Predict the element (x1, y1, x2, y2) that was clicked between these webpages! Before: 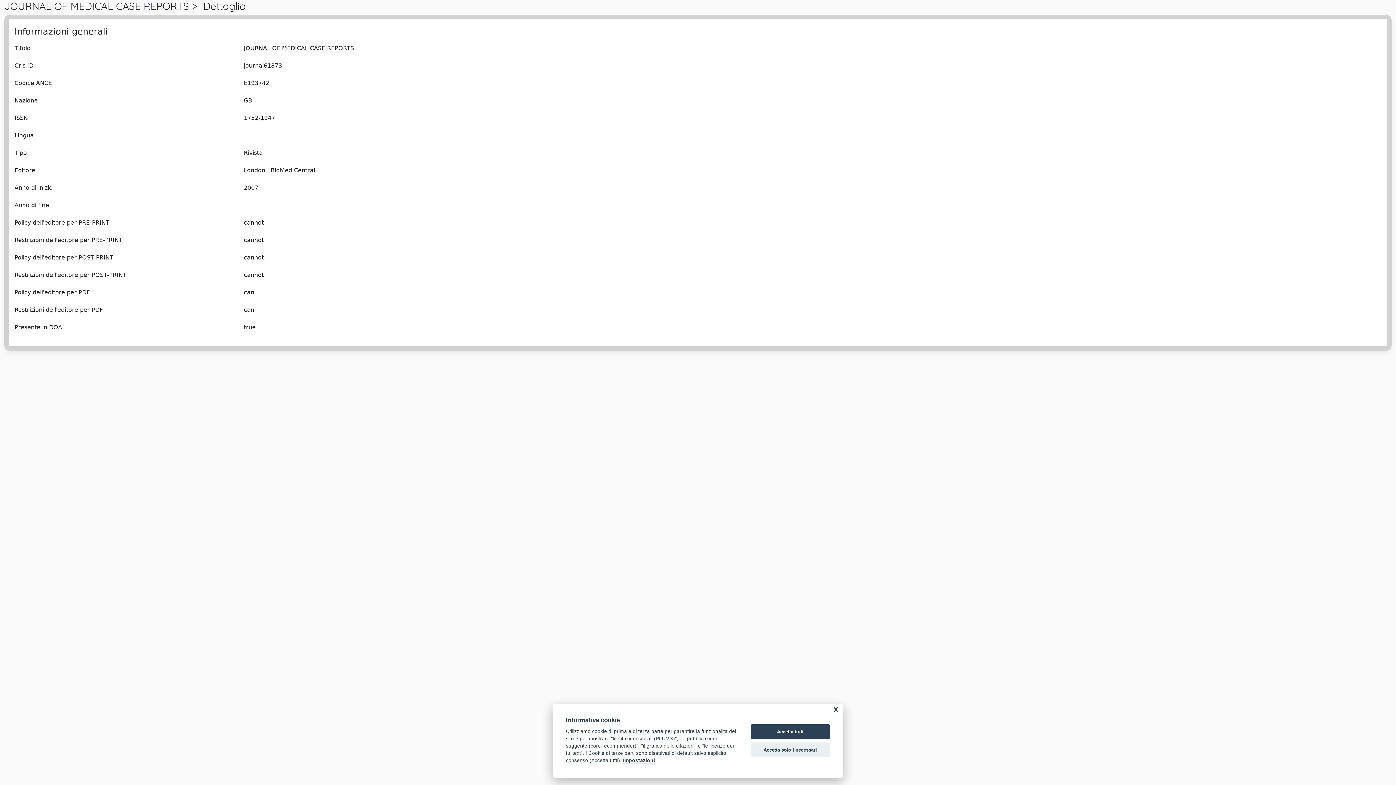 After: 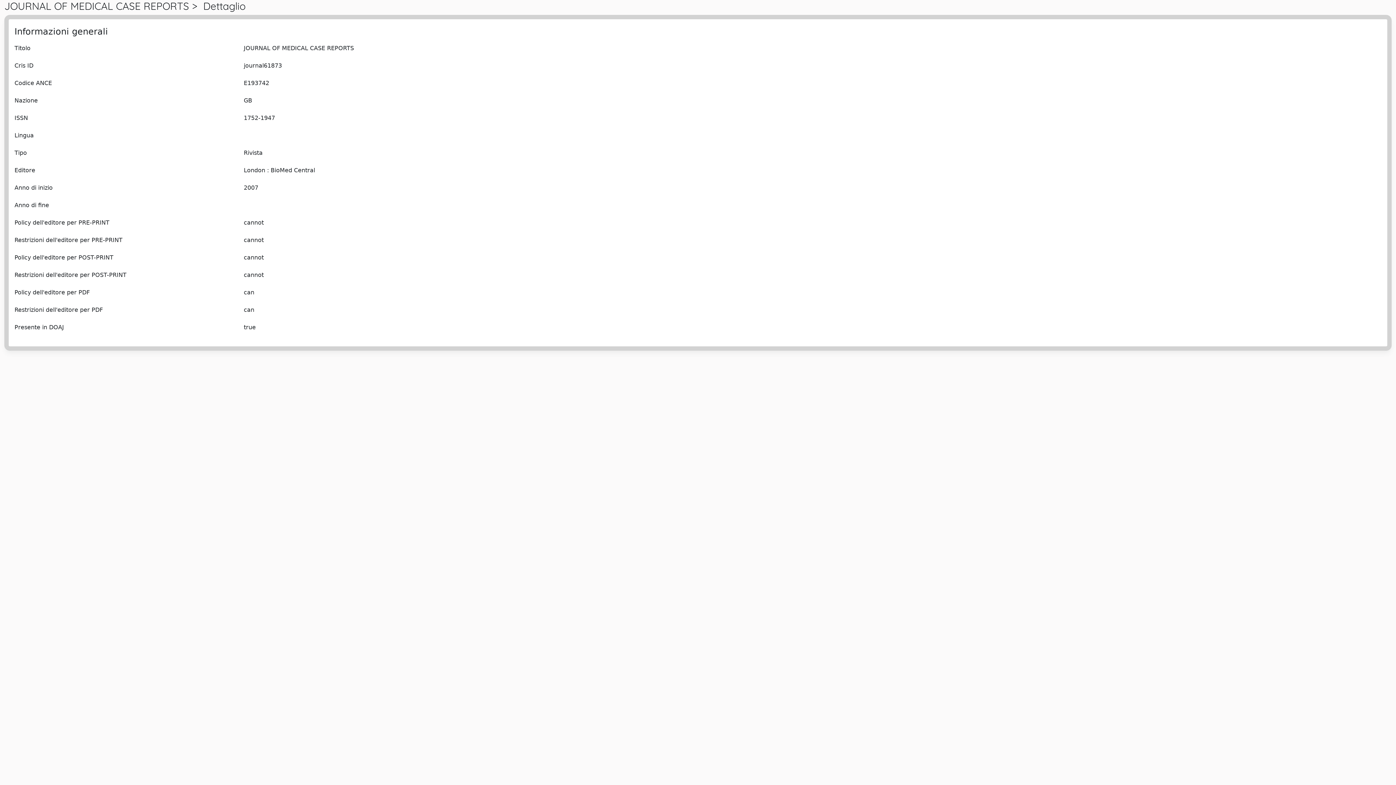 Action: label: Accetta tutti bbox: (750, 724, 830, 739)